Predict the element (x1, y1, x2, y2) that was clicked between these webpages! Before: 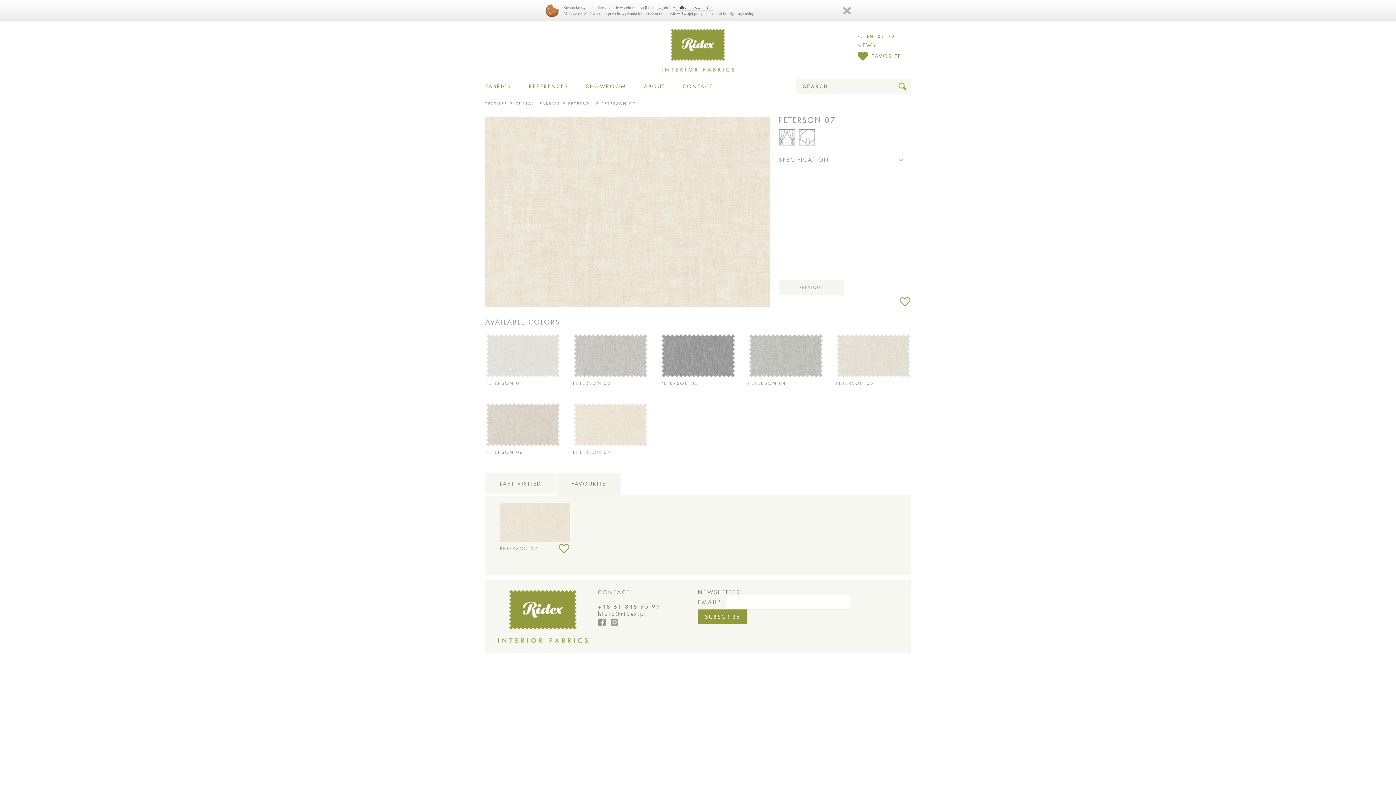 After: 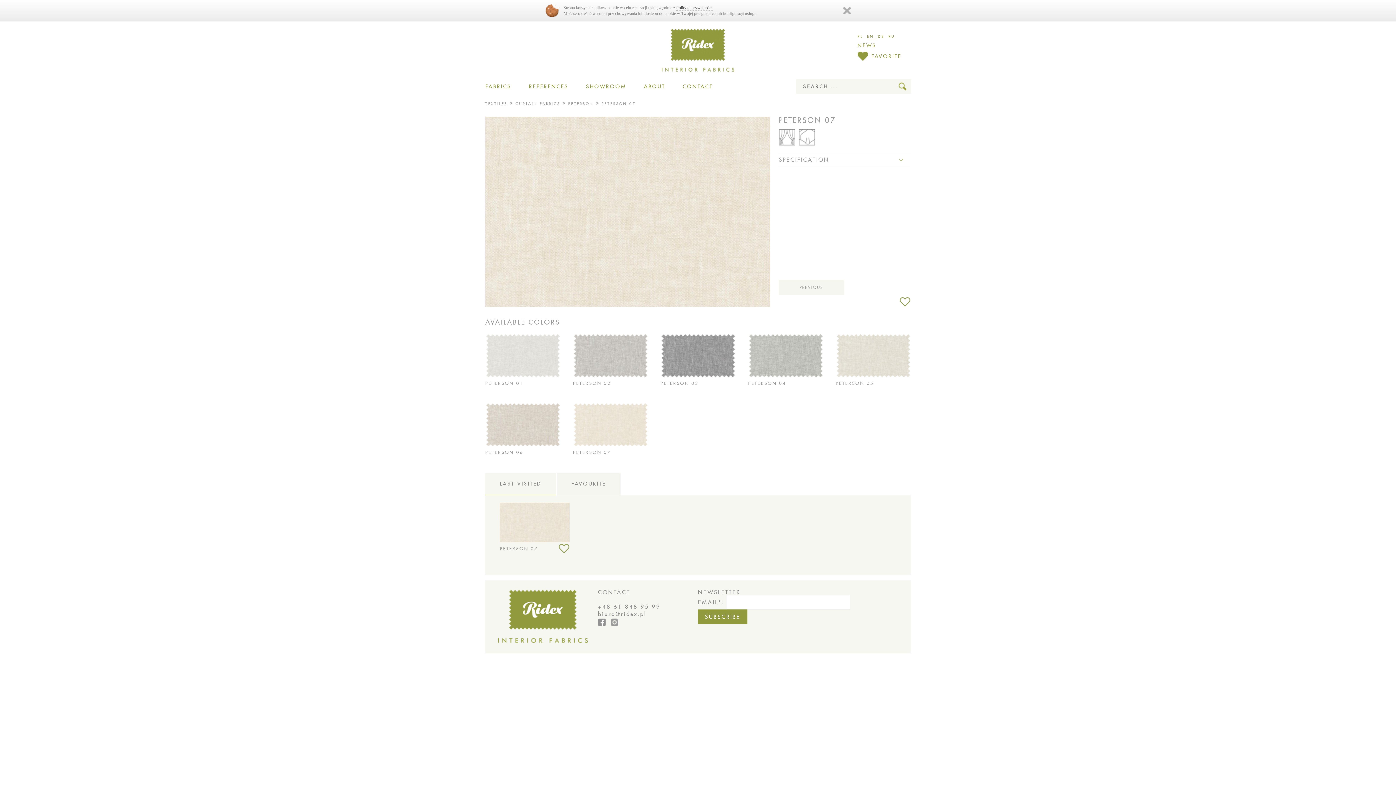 Action: bbox: (598, 610, 646, 617) label: biuro@ridex.pl